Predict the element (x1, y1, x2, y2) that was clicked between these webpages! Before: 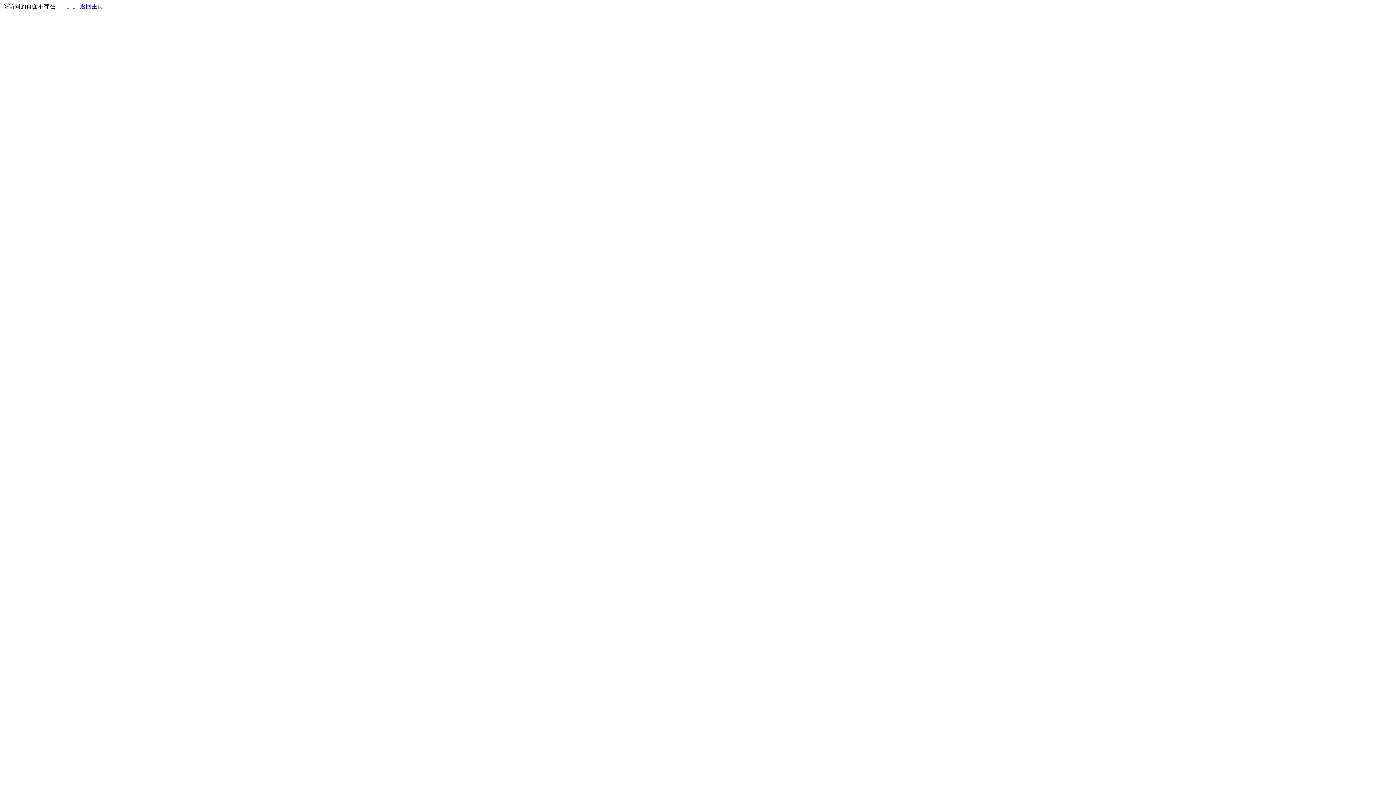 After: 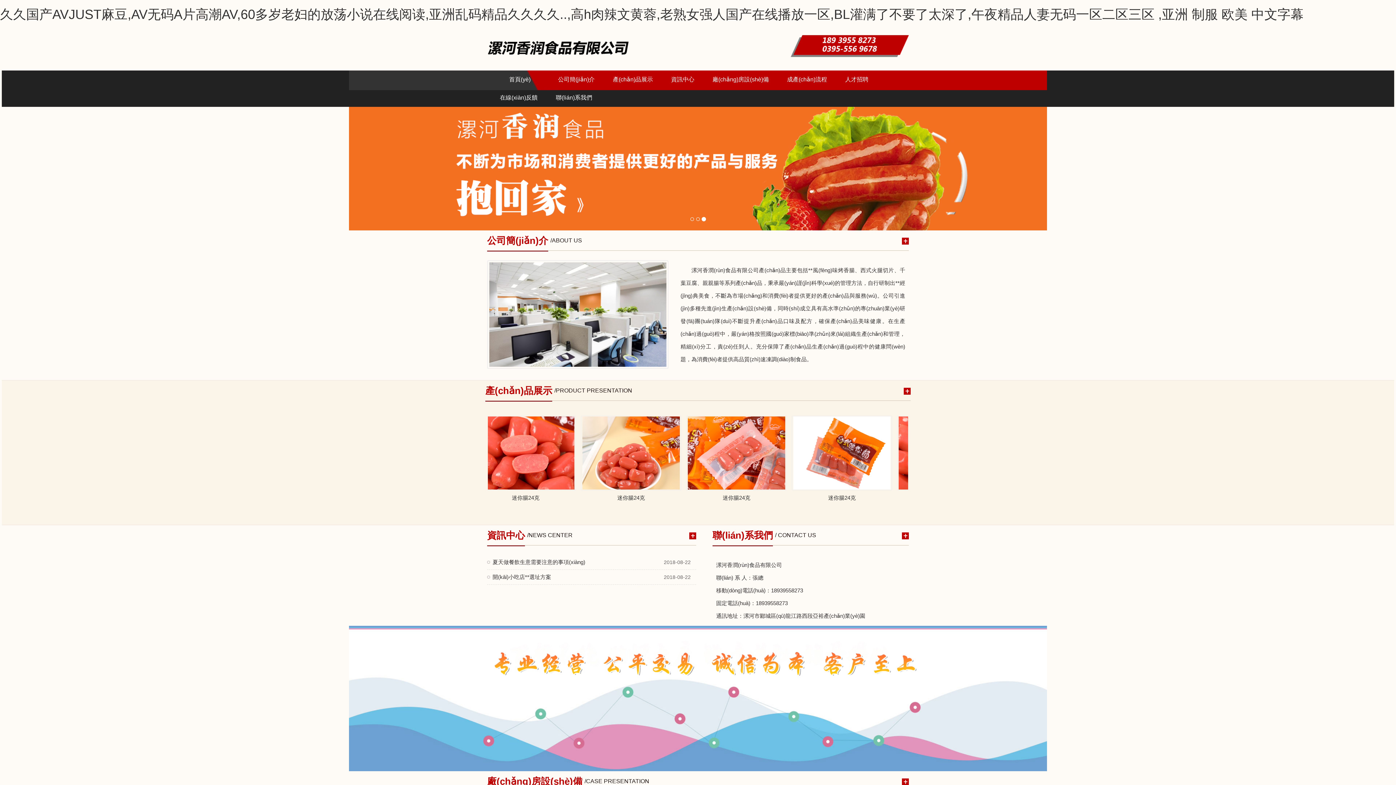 Action: bbox: (80, 3, 103, 9) label: 返回主页